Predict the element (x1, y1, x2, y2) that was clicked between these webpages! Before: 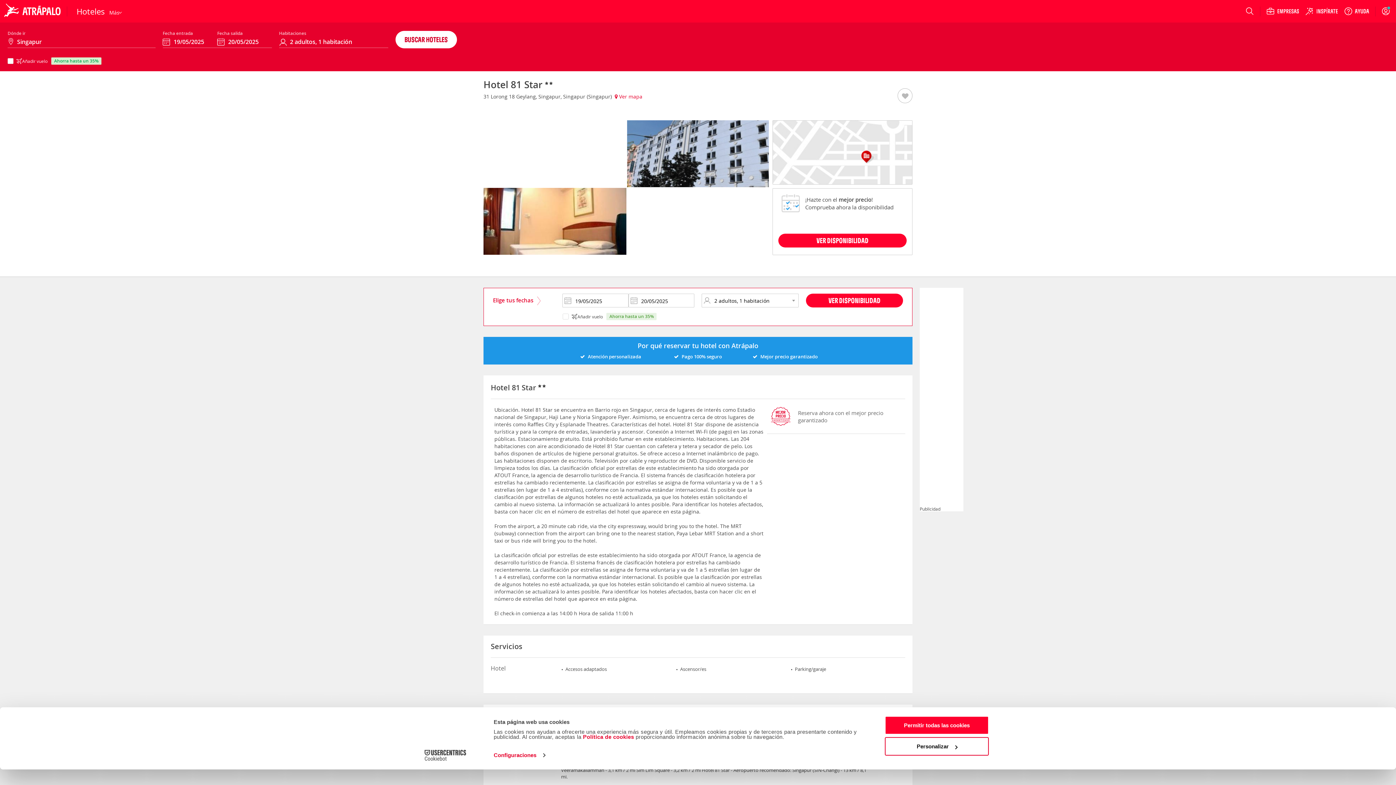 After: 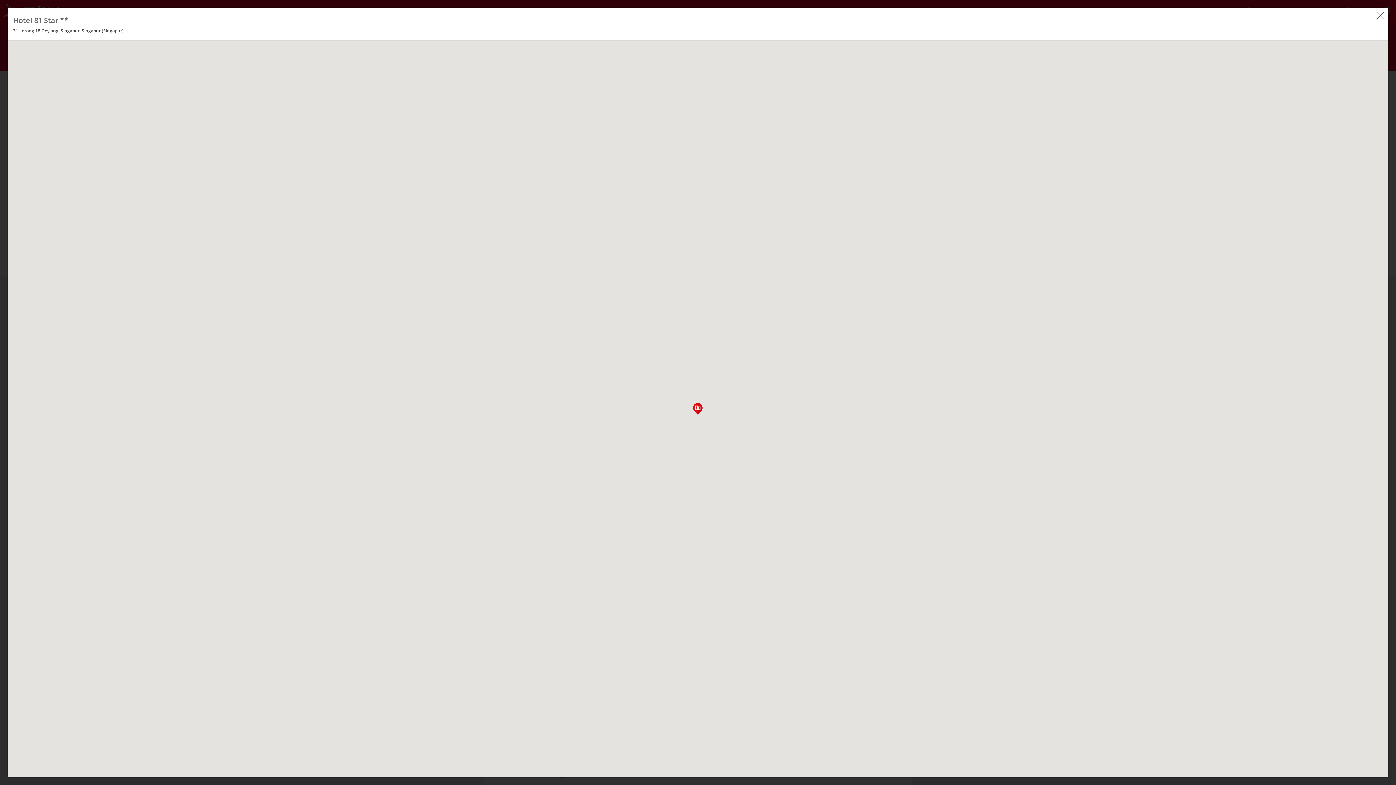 Action: label:  Ver mapa bbox: (614, 44, 642, 51)